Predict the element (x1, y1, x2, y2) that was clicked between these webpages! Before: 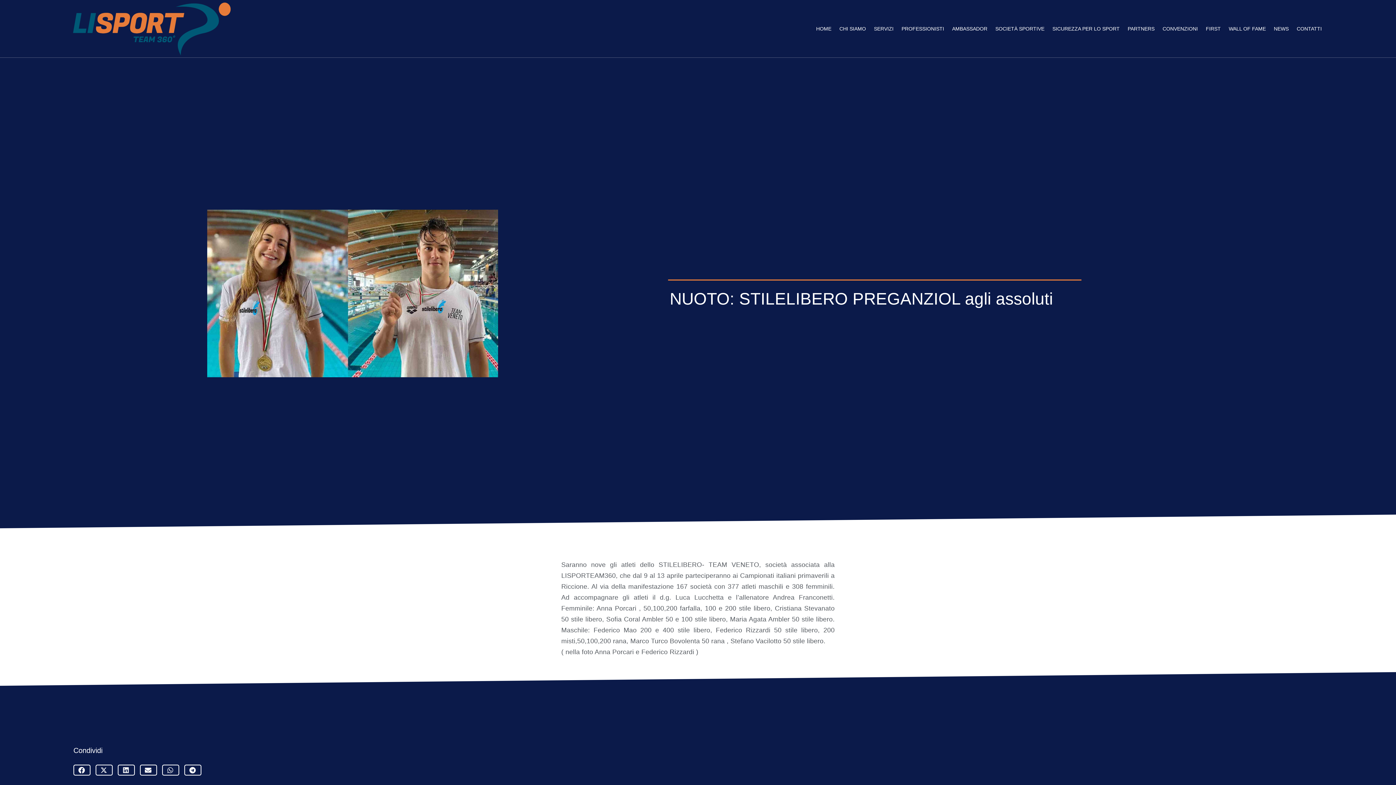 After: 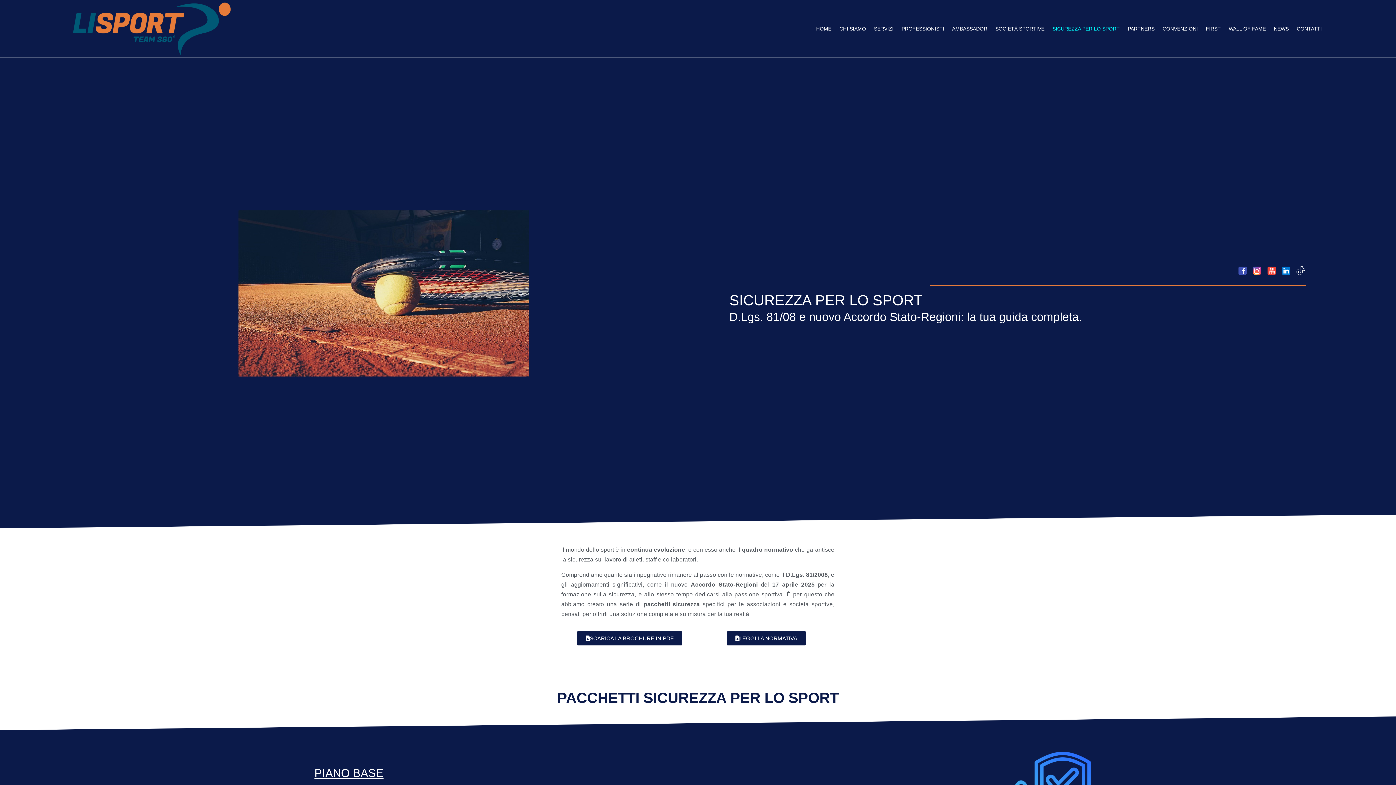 Action: bbox: (1051, 20, 1120, 37) label: SICUREZZA PER LO SPORT